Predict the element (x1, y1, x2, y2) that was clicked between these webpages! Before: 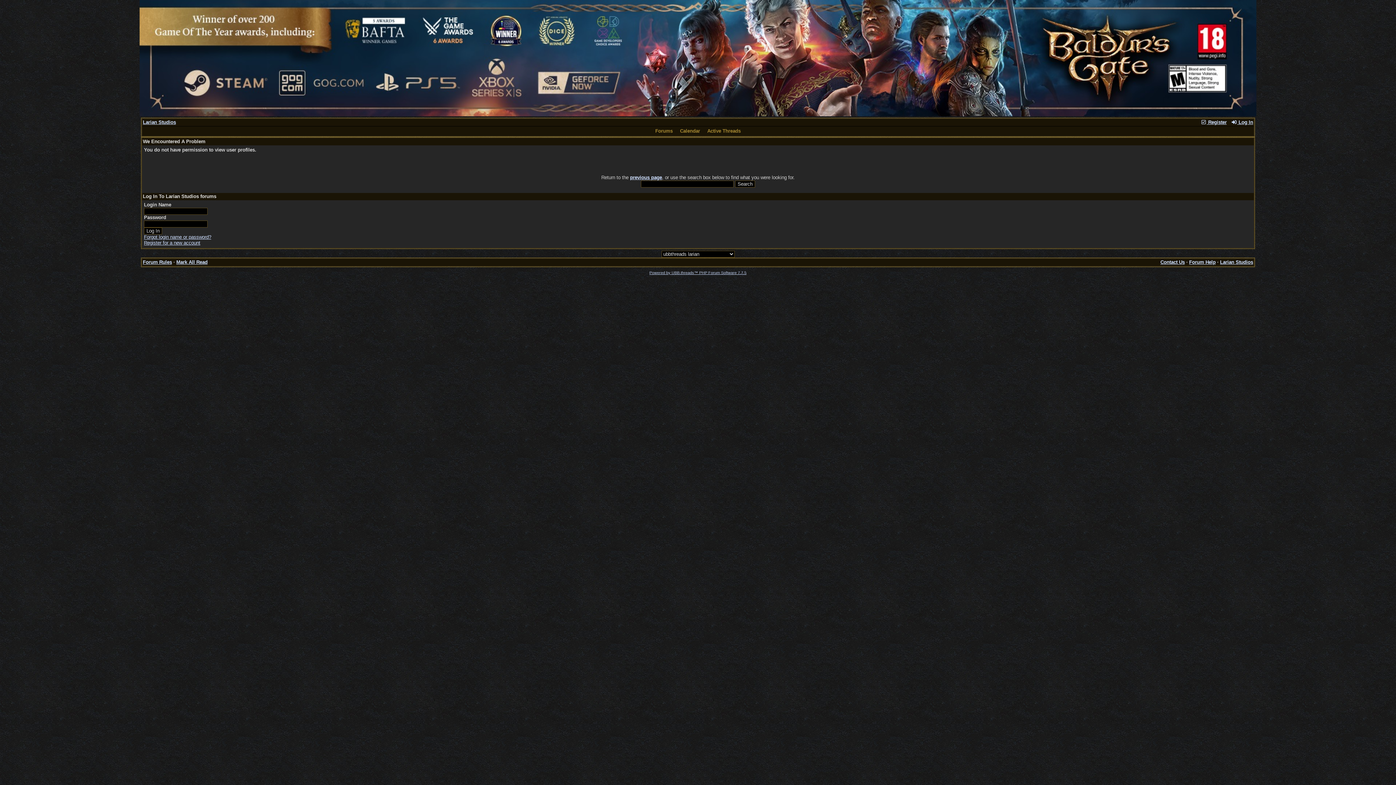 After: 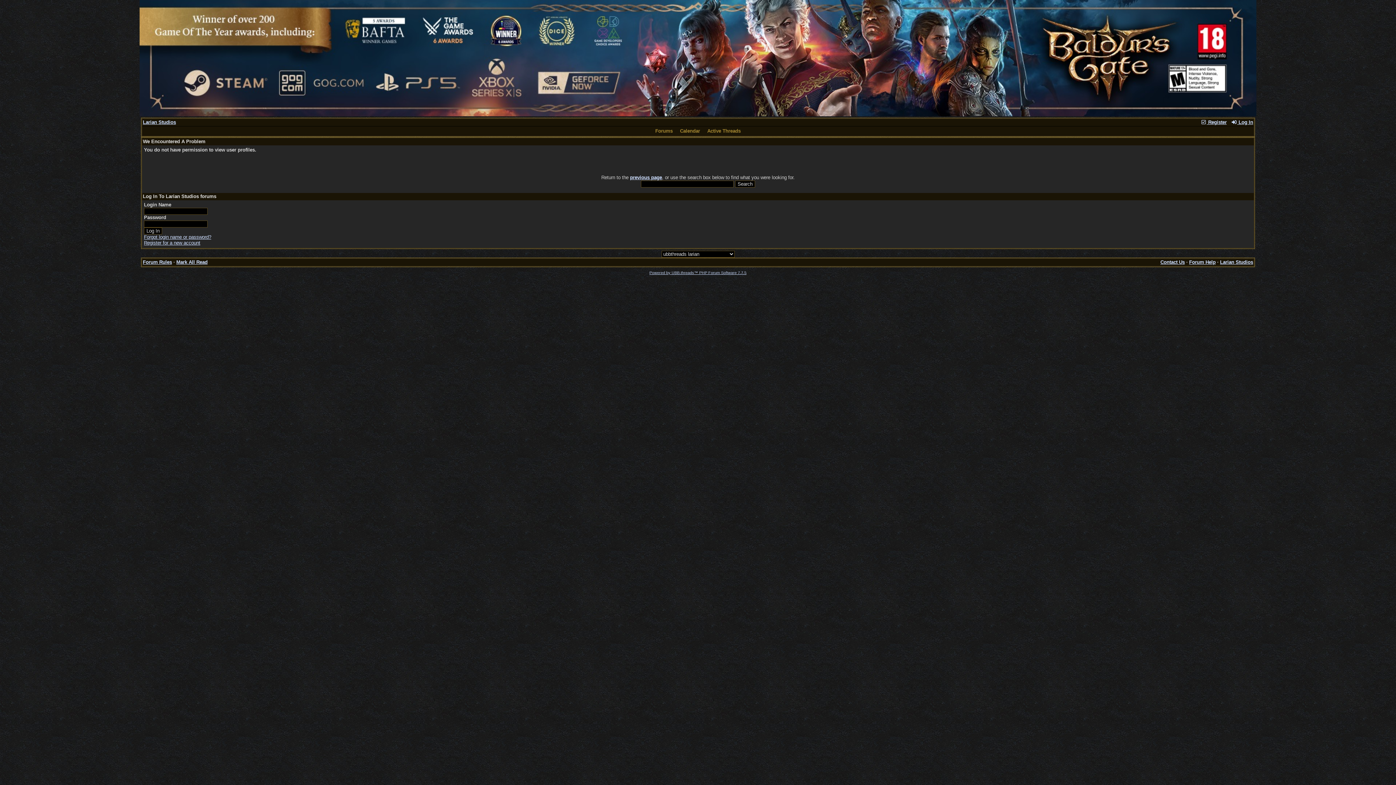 Action: bbox: (649, 270, 746, 274) label: Powered by UBB.threads™ PHP Forum Software 7.7.5